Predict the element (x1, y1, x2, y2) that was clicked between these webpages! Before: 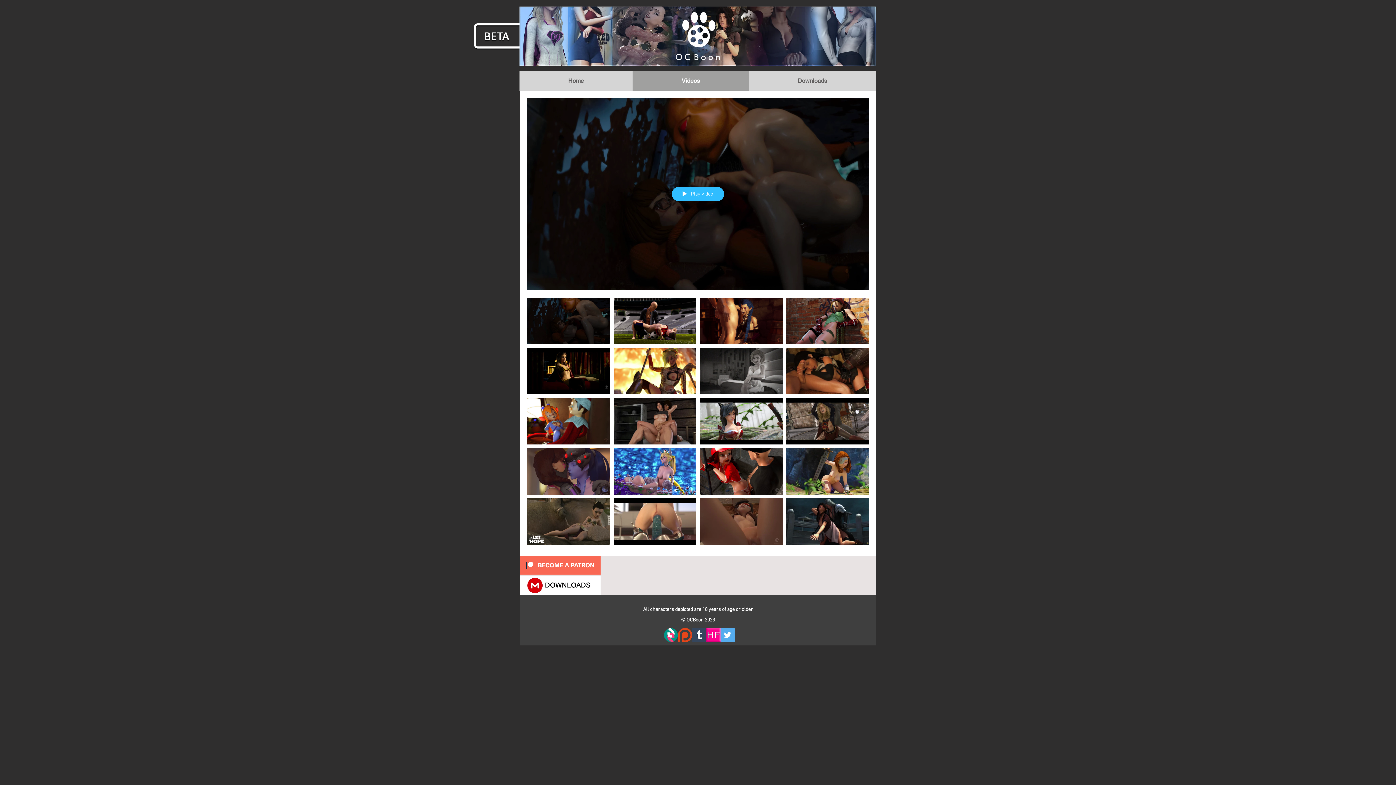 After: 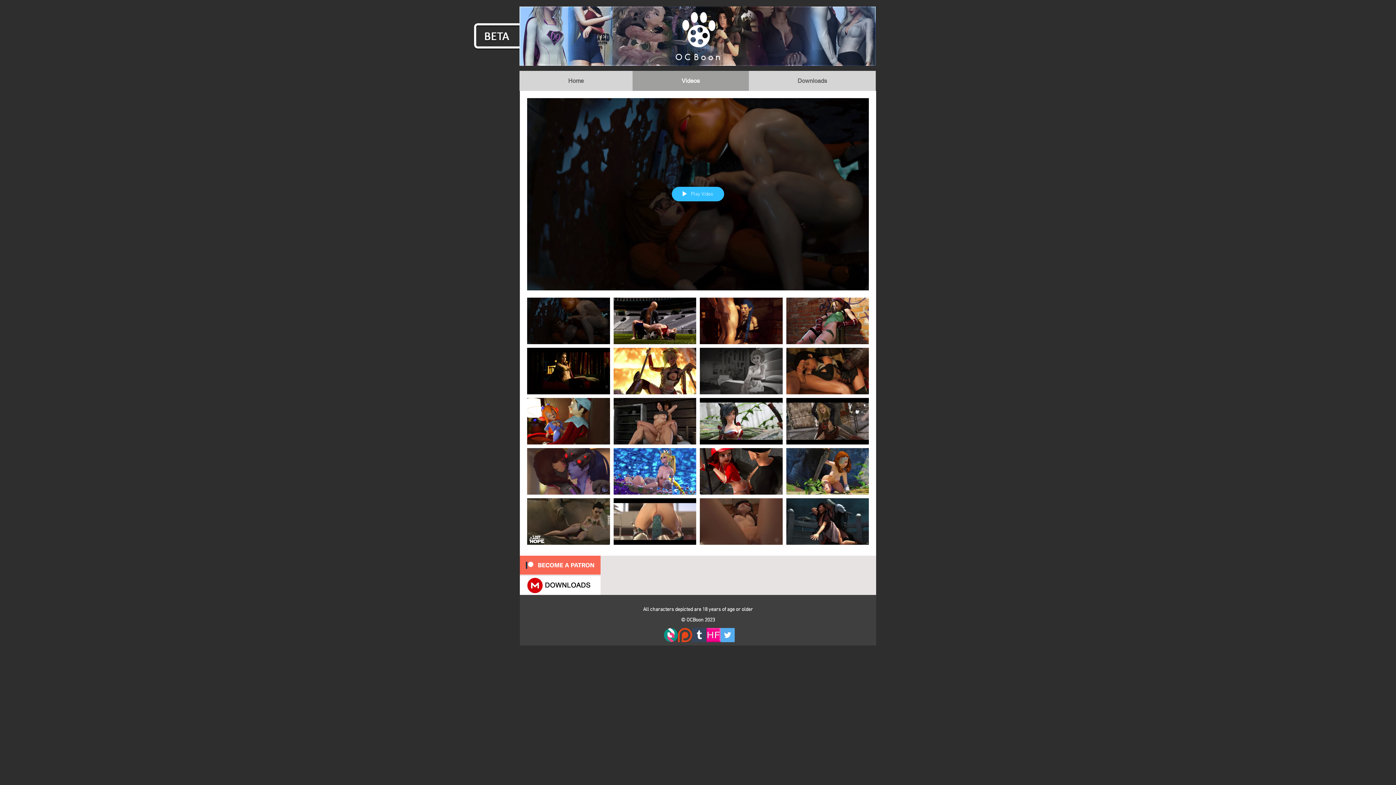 Action: label: Twitter Social Icon bbox: (720, 628, 734, 642)